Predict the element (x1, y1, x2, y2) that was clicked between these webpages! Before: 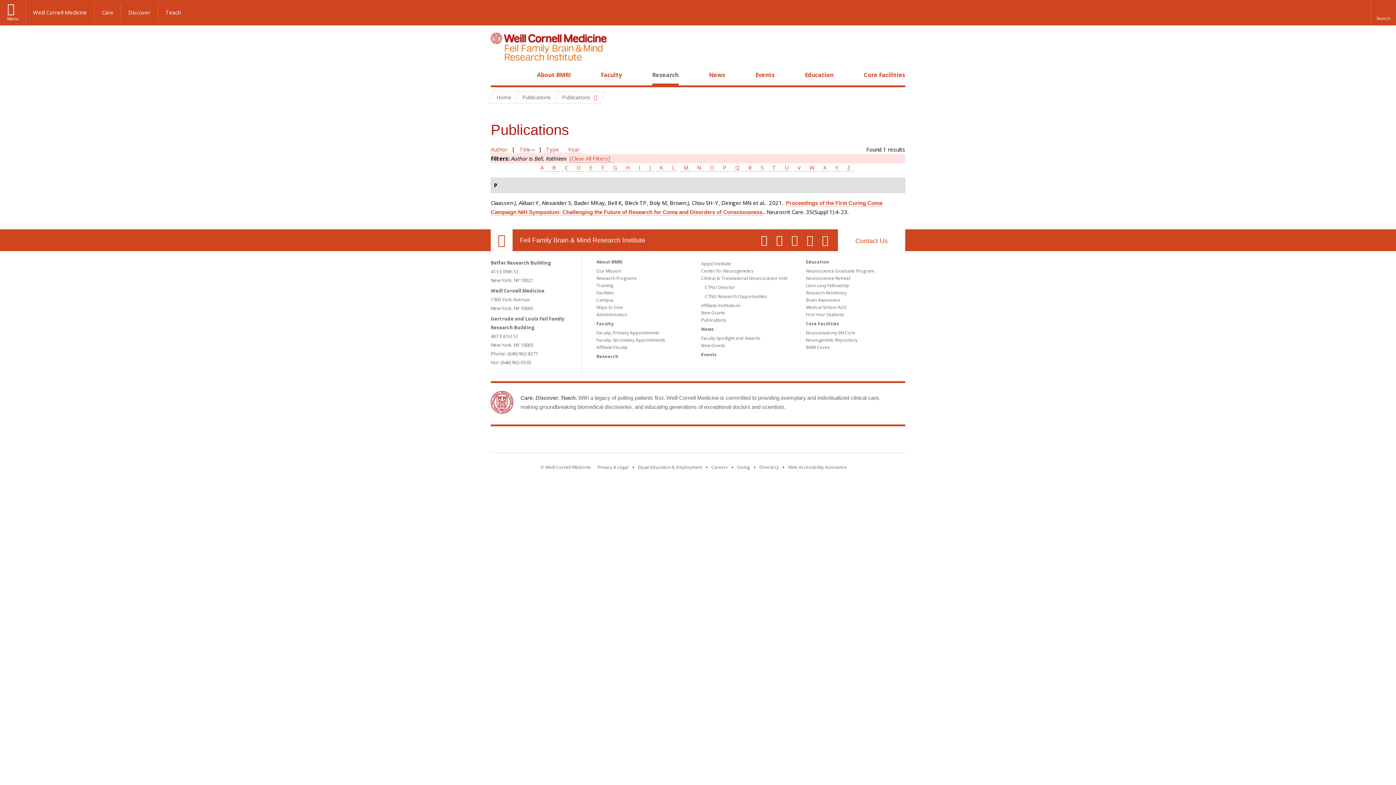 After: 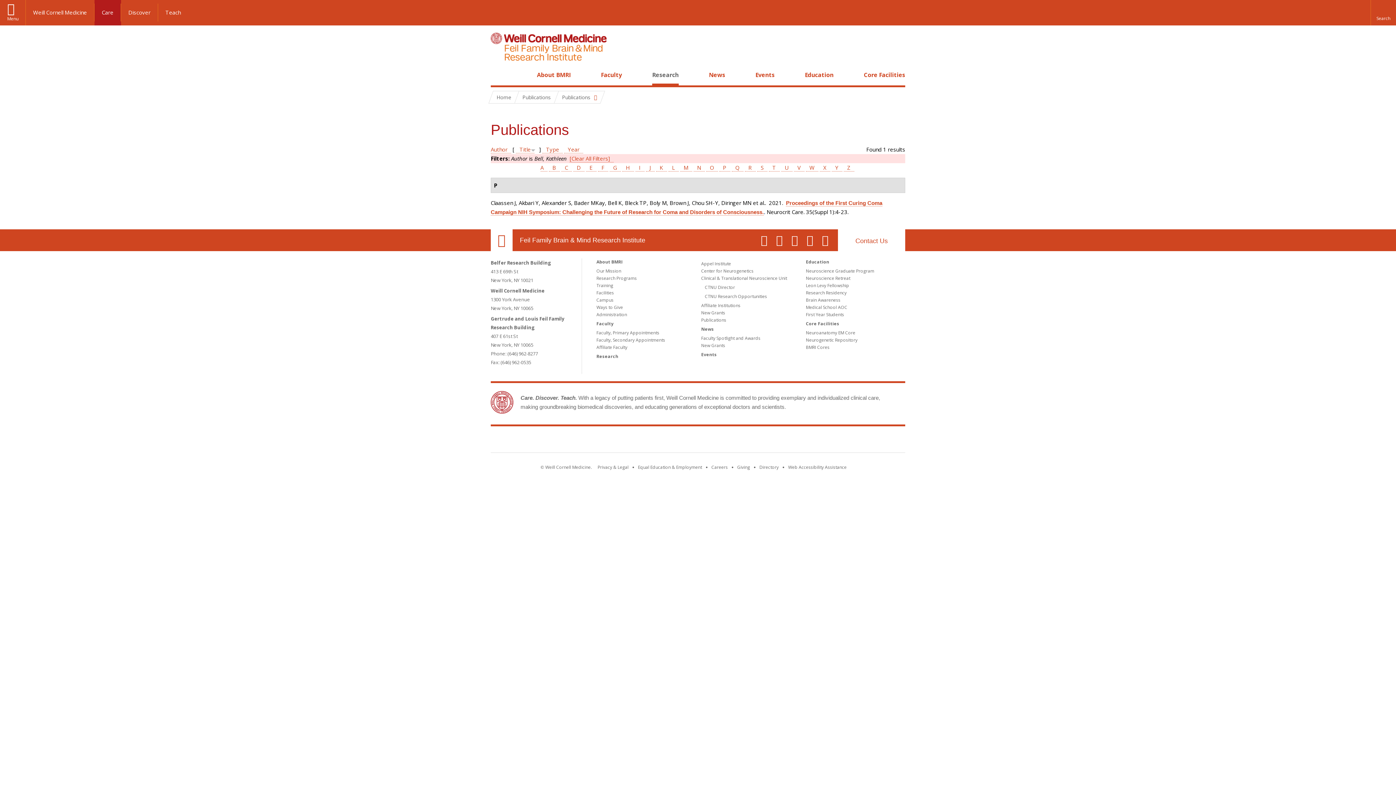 Action: bbox: (94, 3, 121, 21) label: Care